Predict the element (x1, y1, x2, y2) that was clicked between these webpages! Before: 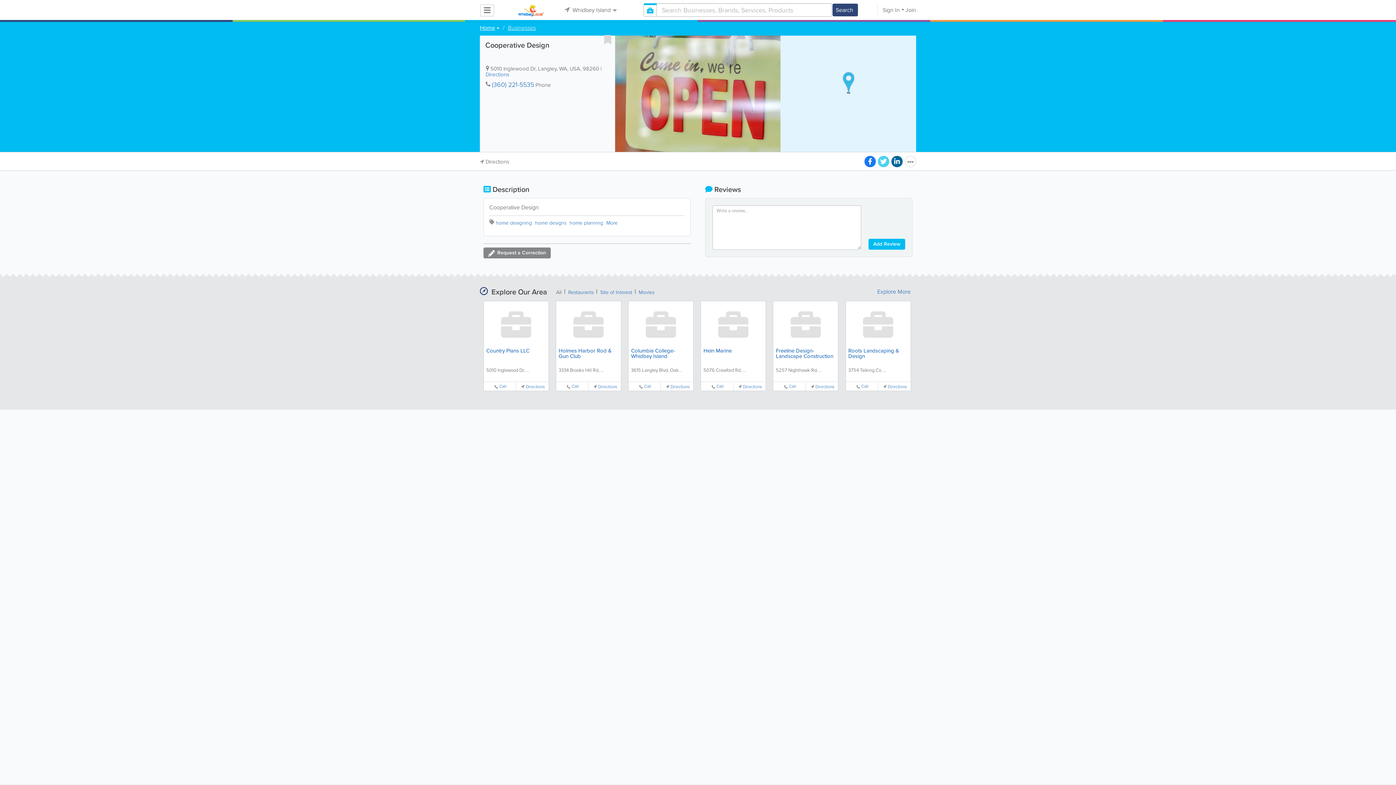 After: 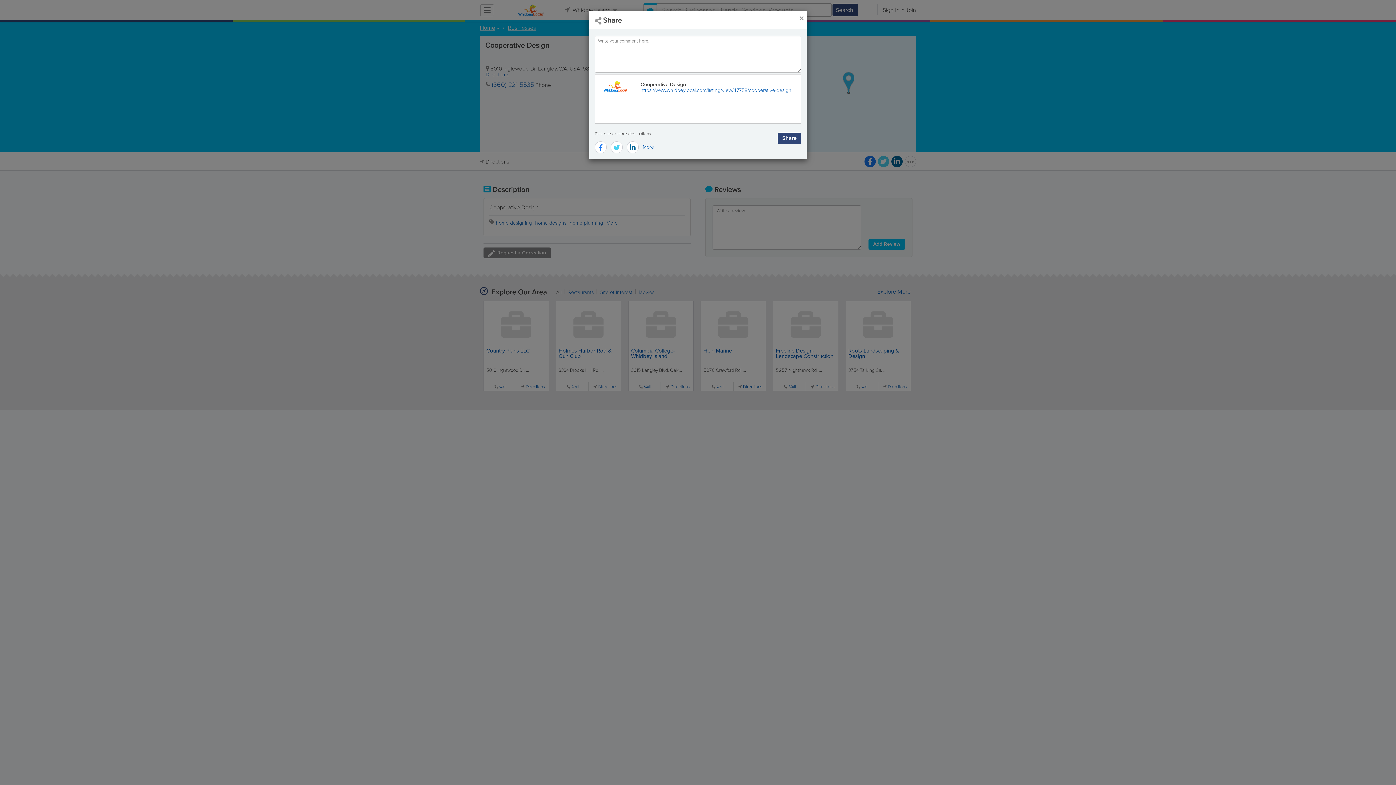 Action: bbox: (905, 156, 916, 167)